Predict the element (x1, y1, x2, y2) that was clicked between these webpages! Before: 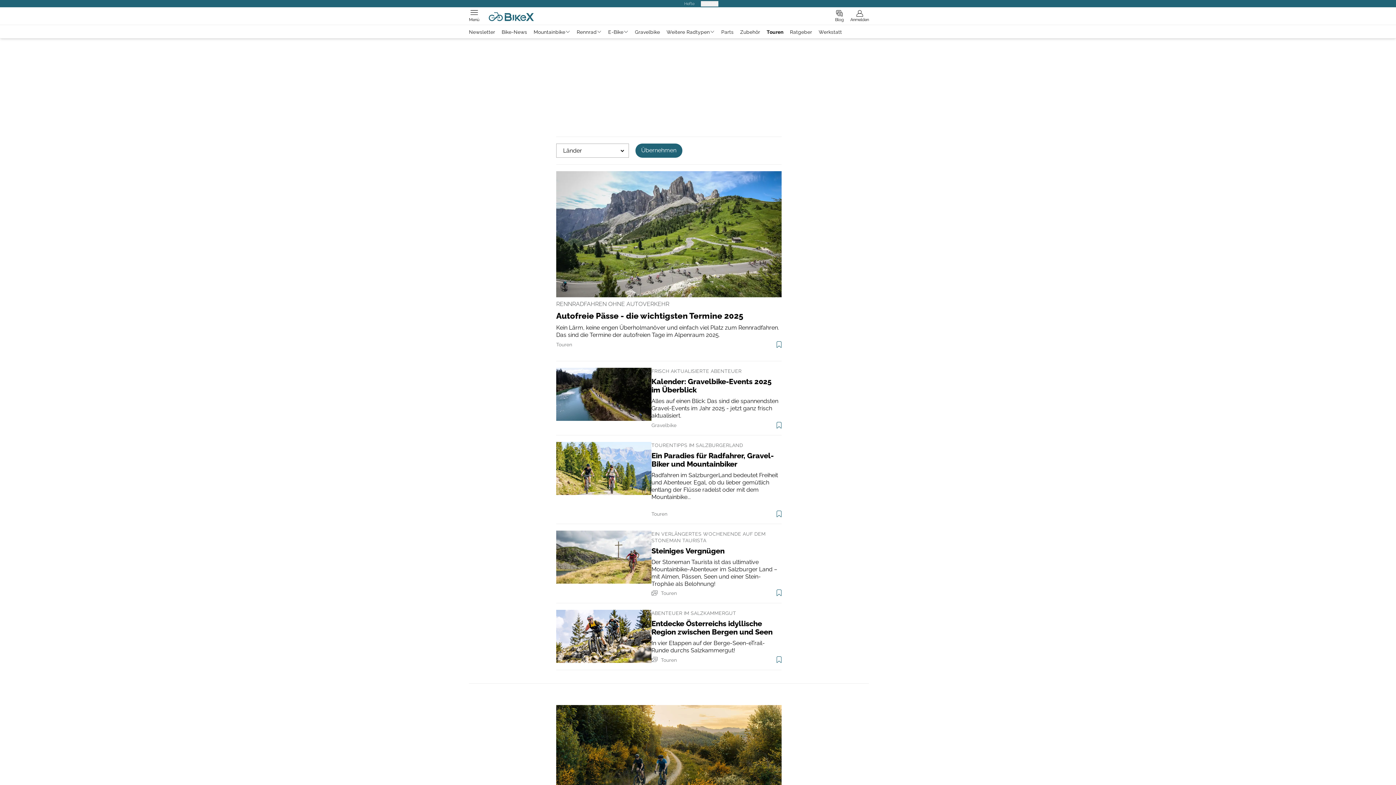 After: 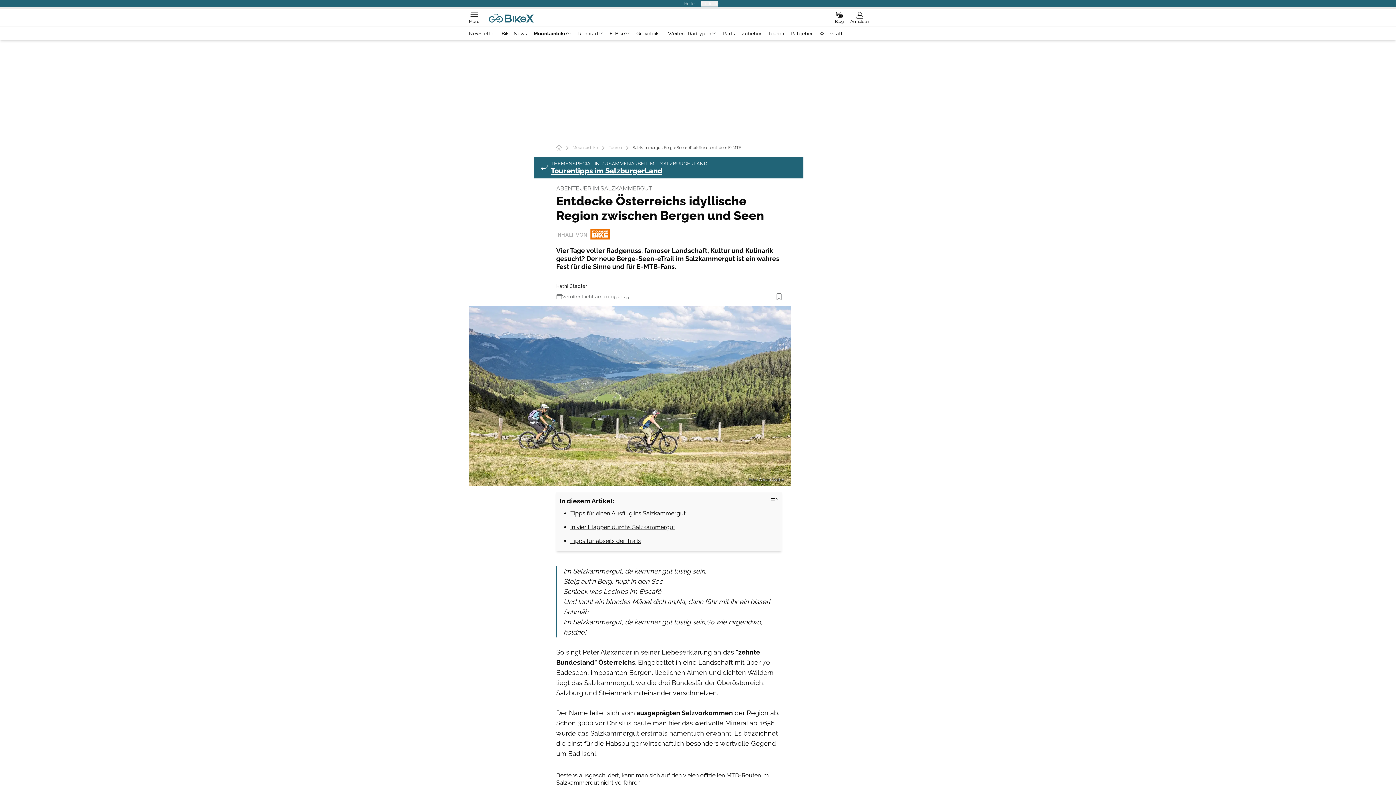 Action: label: ABENTEUER IM SALZKAMMERGUT
Entdecke Österreichs idyllische Region zwischen Bergen und Seen
In vier Etappen auf der Berge-Seen-eTrail-Runde durchs Salzkammergut!
Touren bbox: (556, 610, 781, 663)